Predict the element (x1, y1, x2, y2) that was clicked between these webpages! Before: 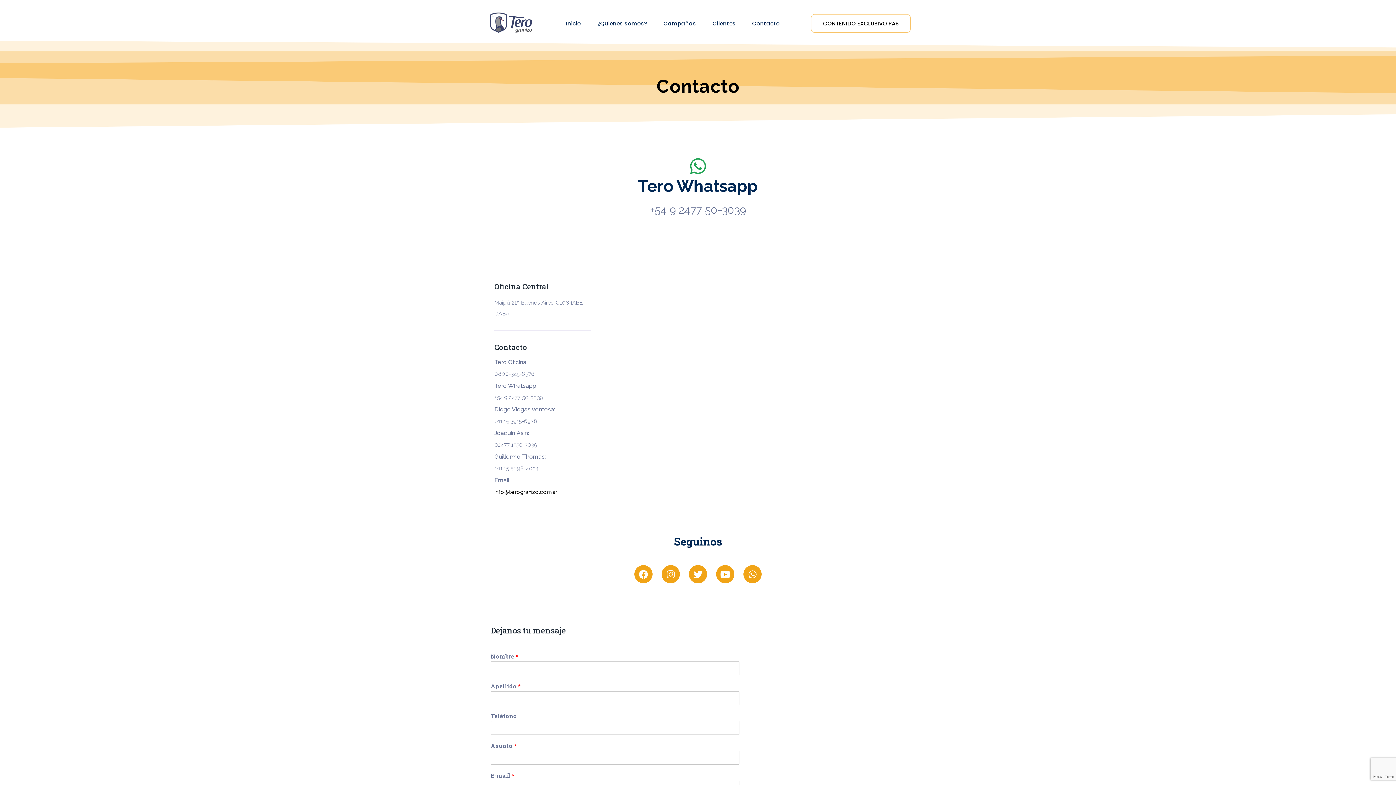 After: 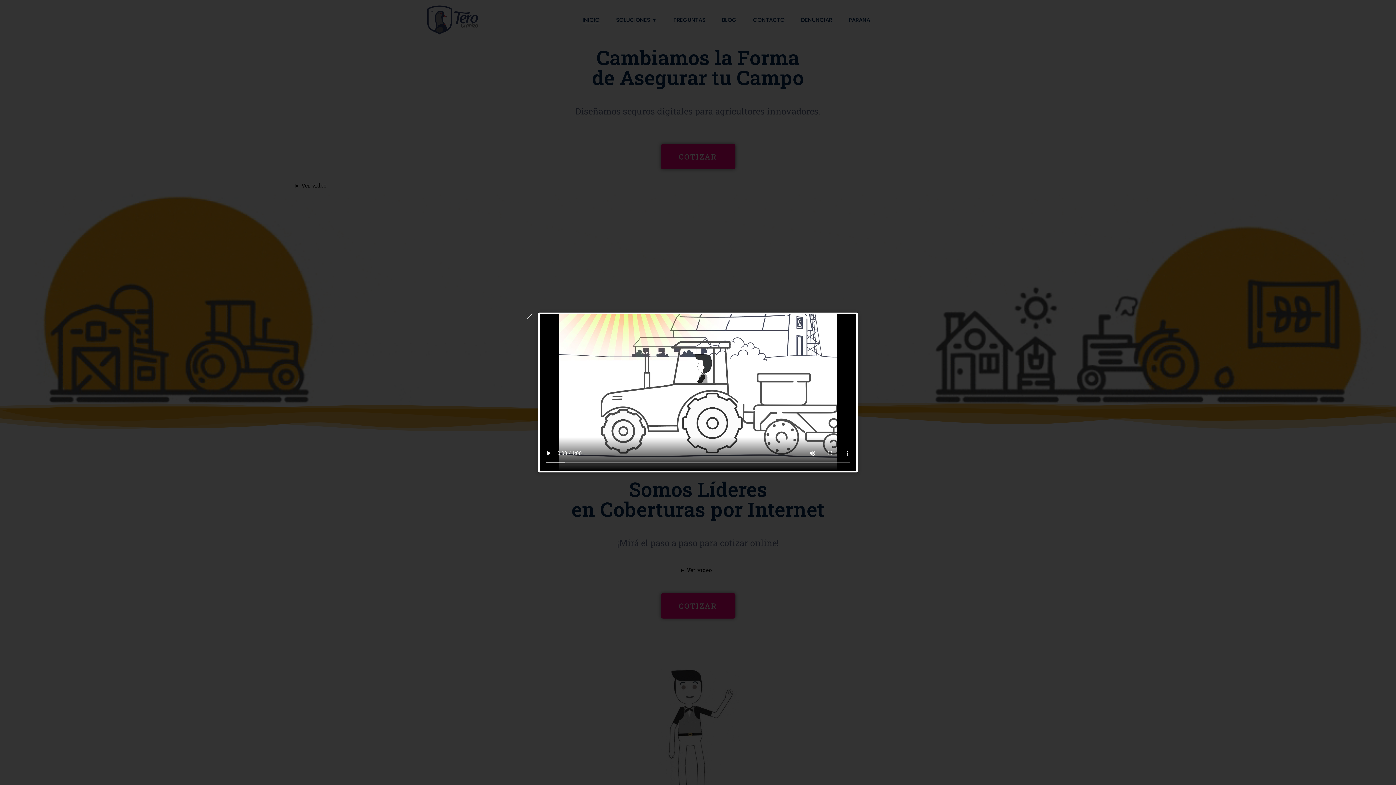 Action: bbox: (485, 7, 536, 39)